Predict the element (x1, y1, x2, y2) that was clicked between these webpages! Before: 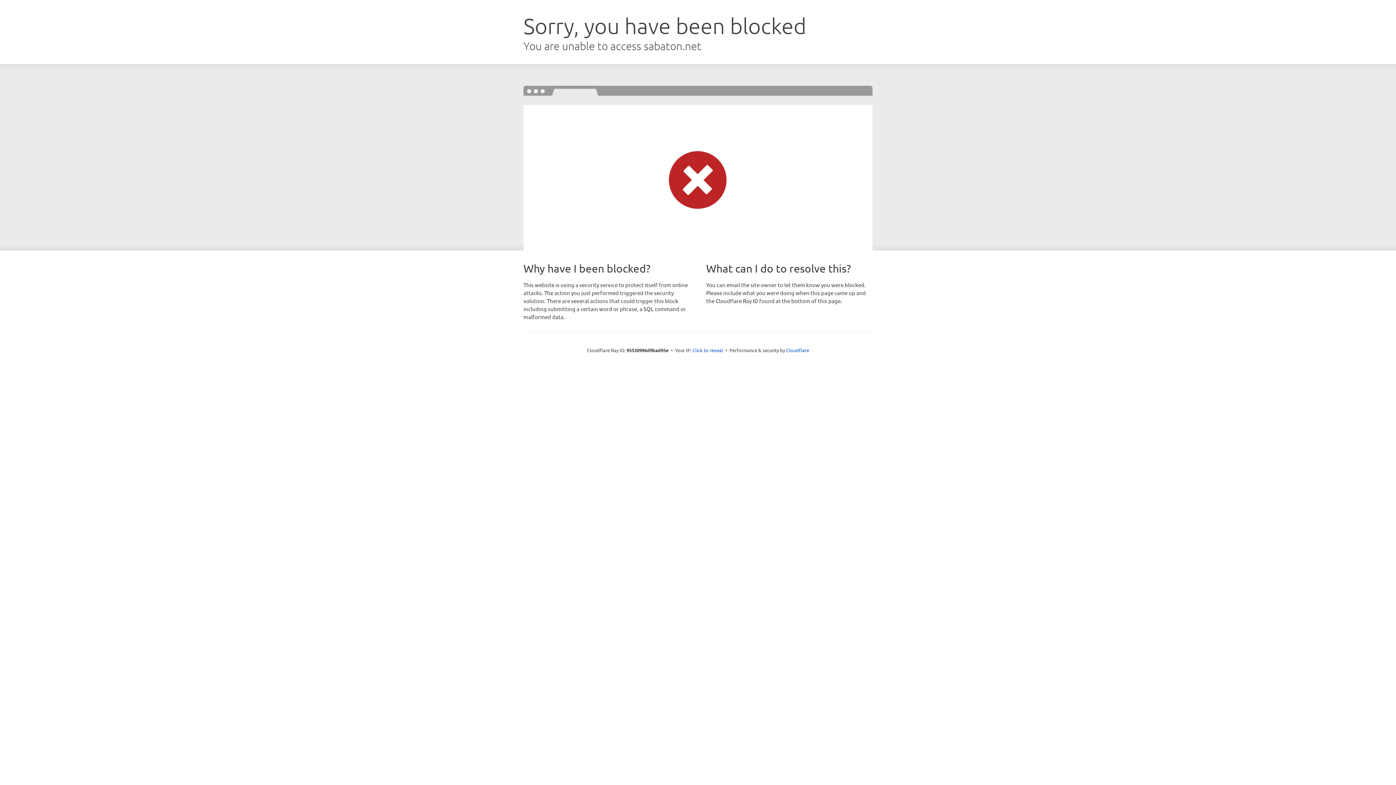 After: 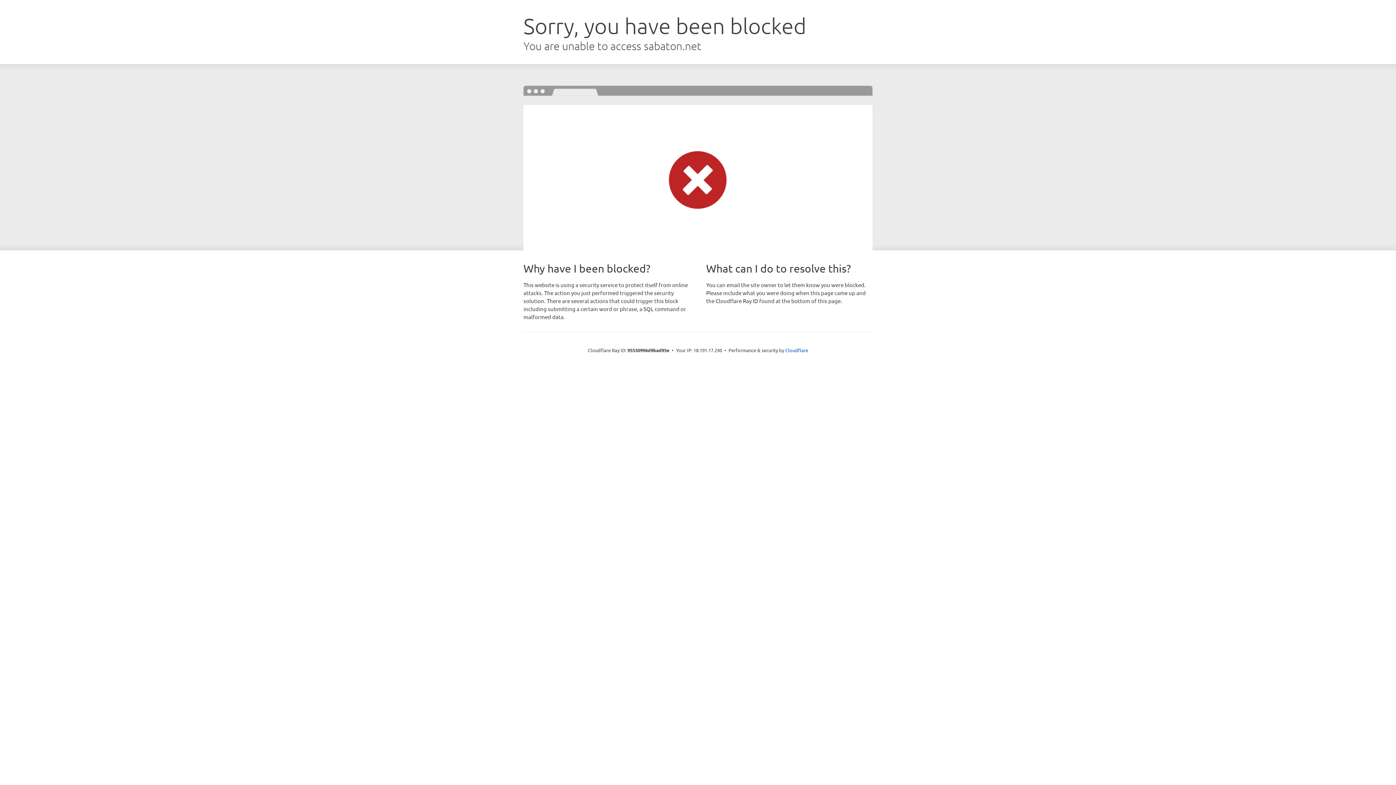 Action: bbox: (692, 346, 723, 353) label: Click to reveal